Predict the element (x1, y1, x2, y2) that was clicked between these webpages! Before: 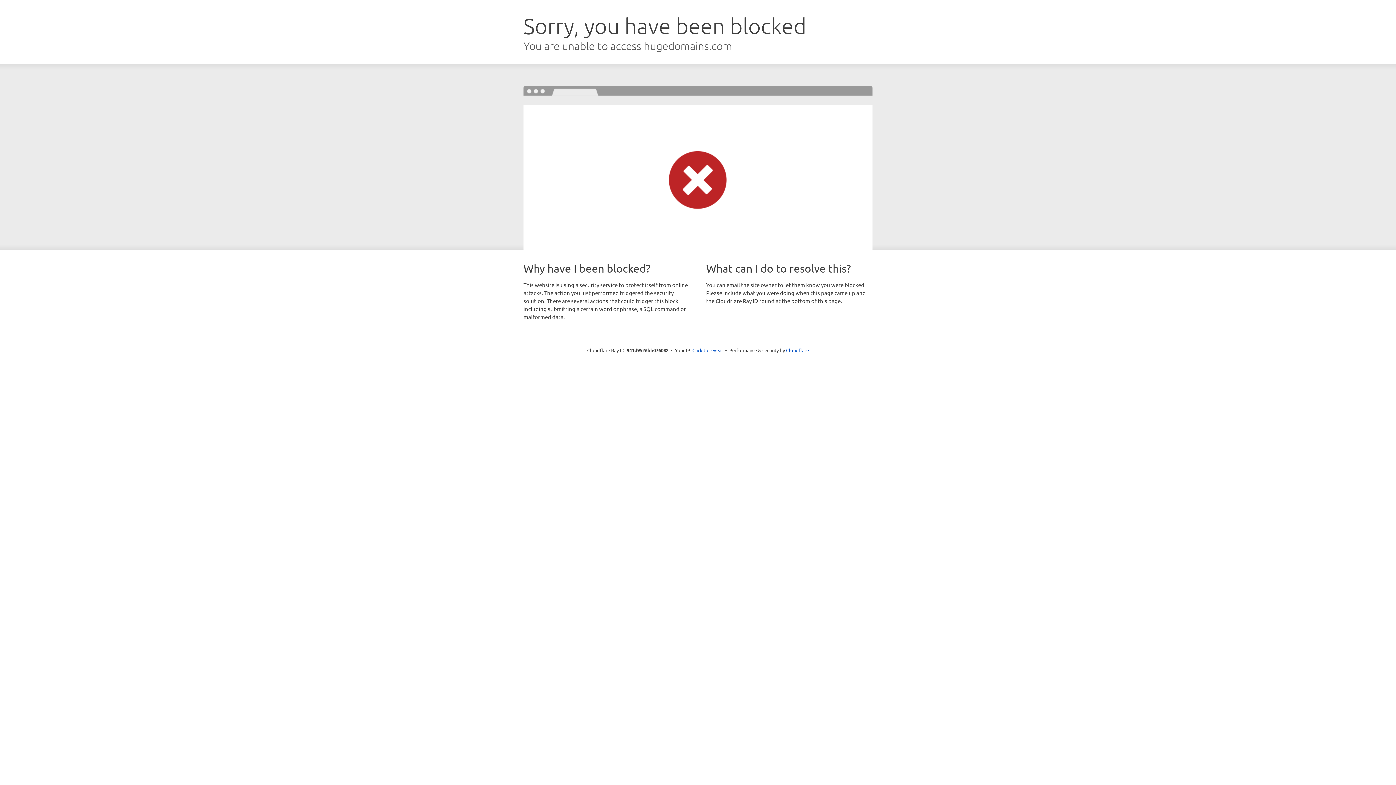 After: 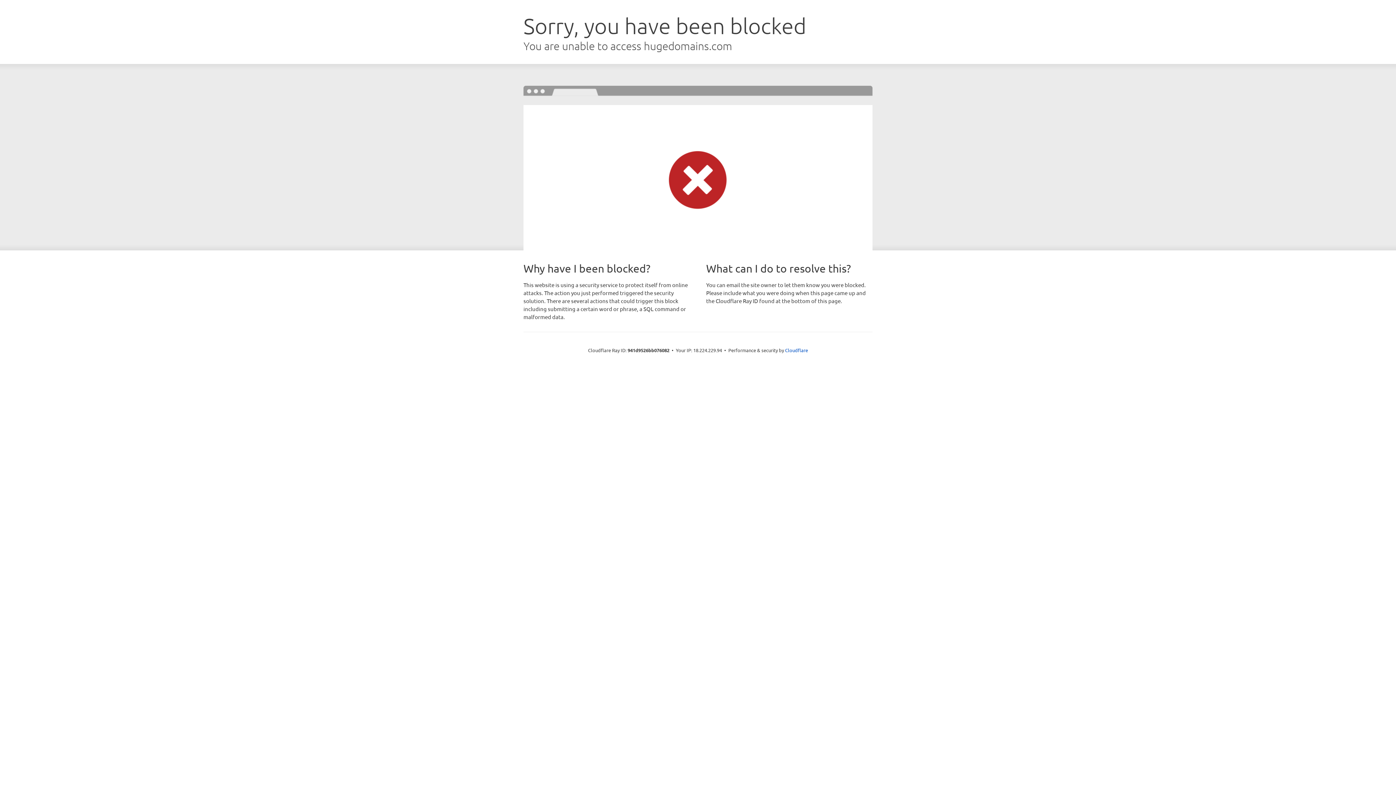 Action: label: Click to reveal bbox: (692, 346, 723, 353)